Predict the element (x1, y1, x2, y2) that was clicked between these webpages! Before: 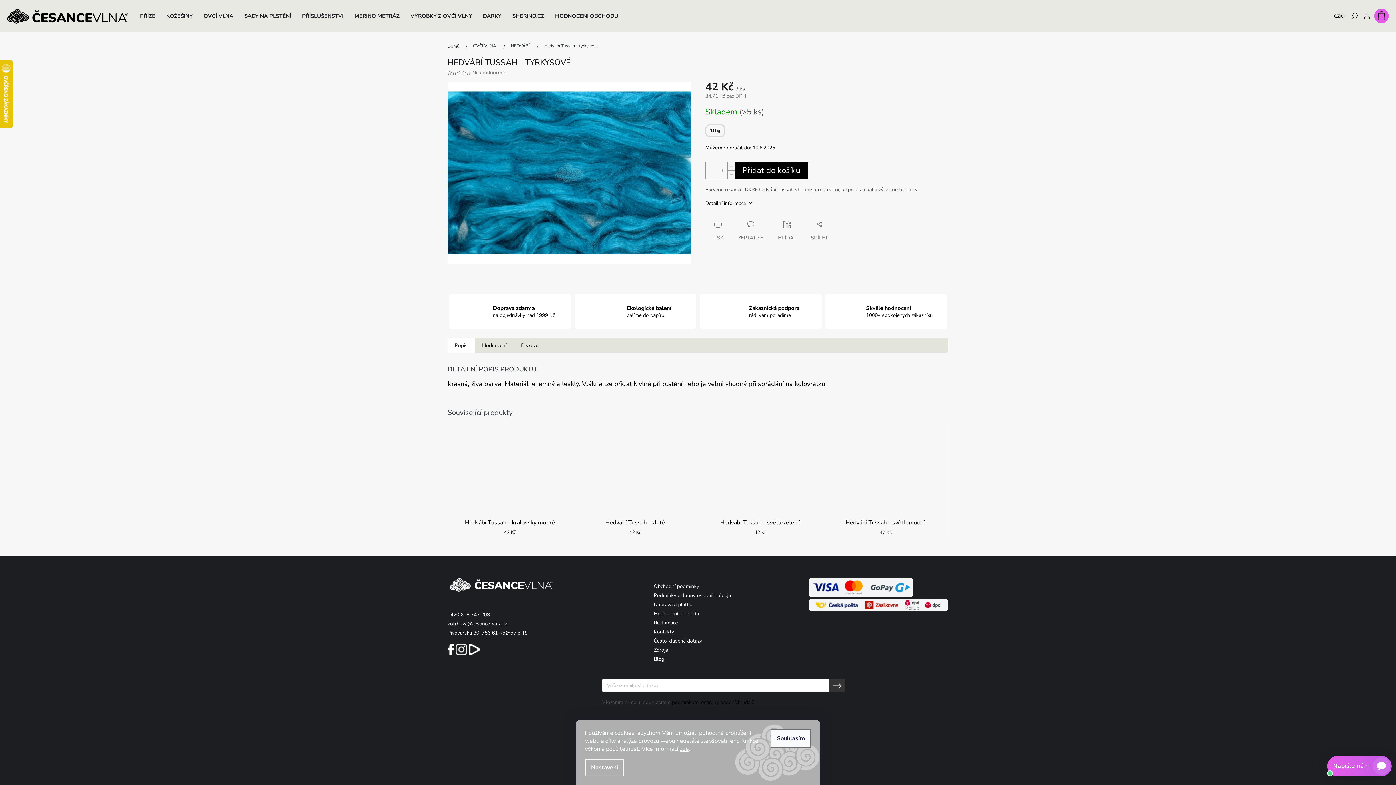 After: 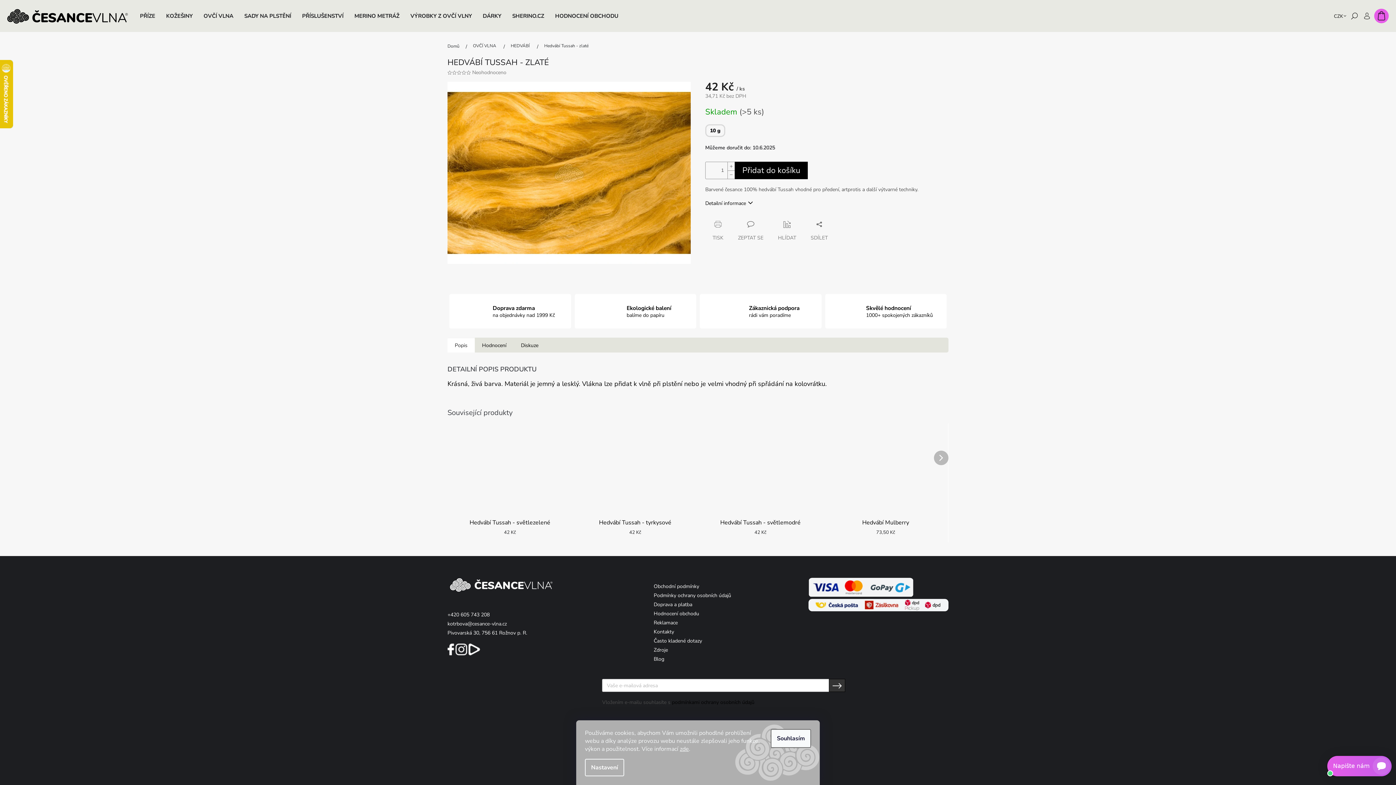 Action: bbox: (576, 426, 694, 515)